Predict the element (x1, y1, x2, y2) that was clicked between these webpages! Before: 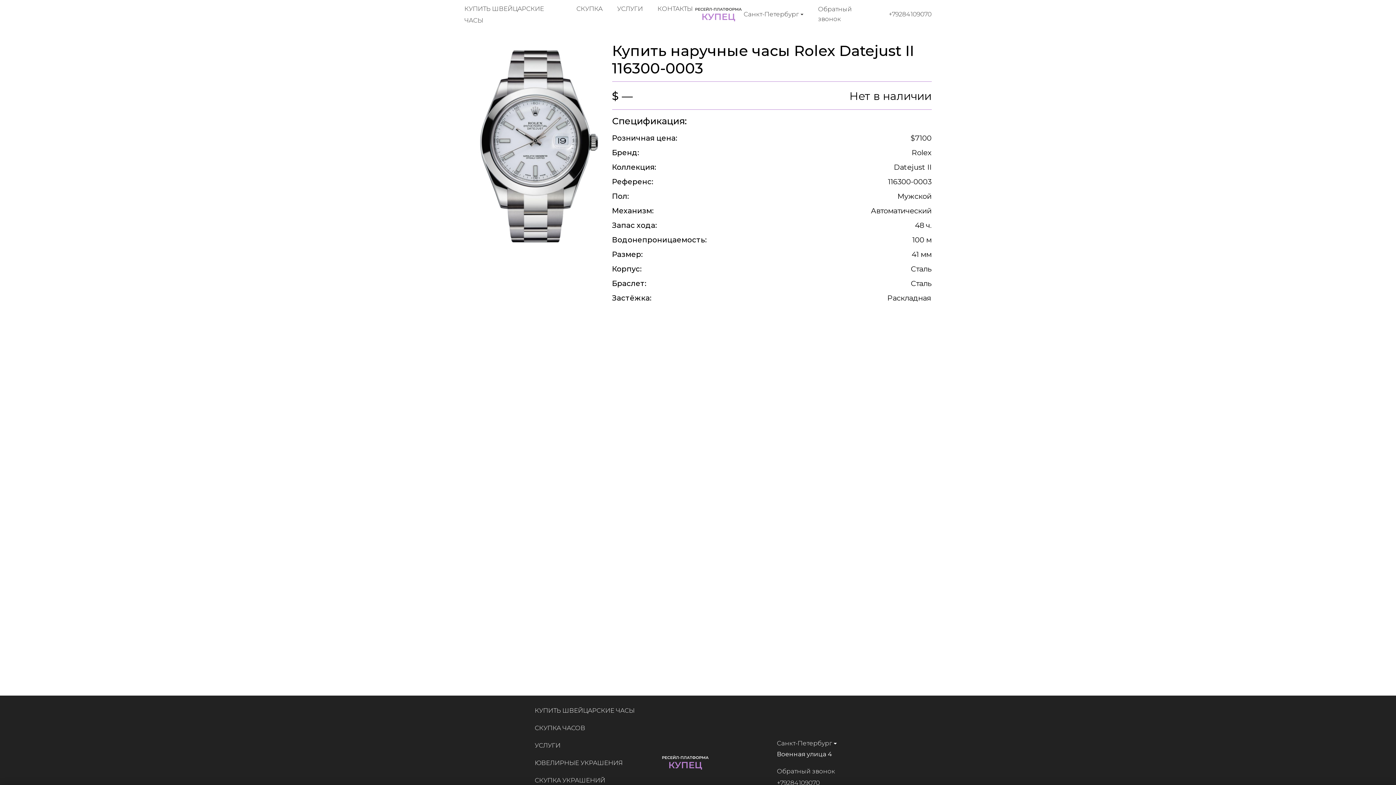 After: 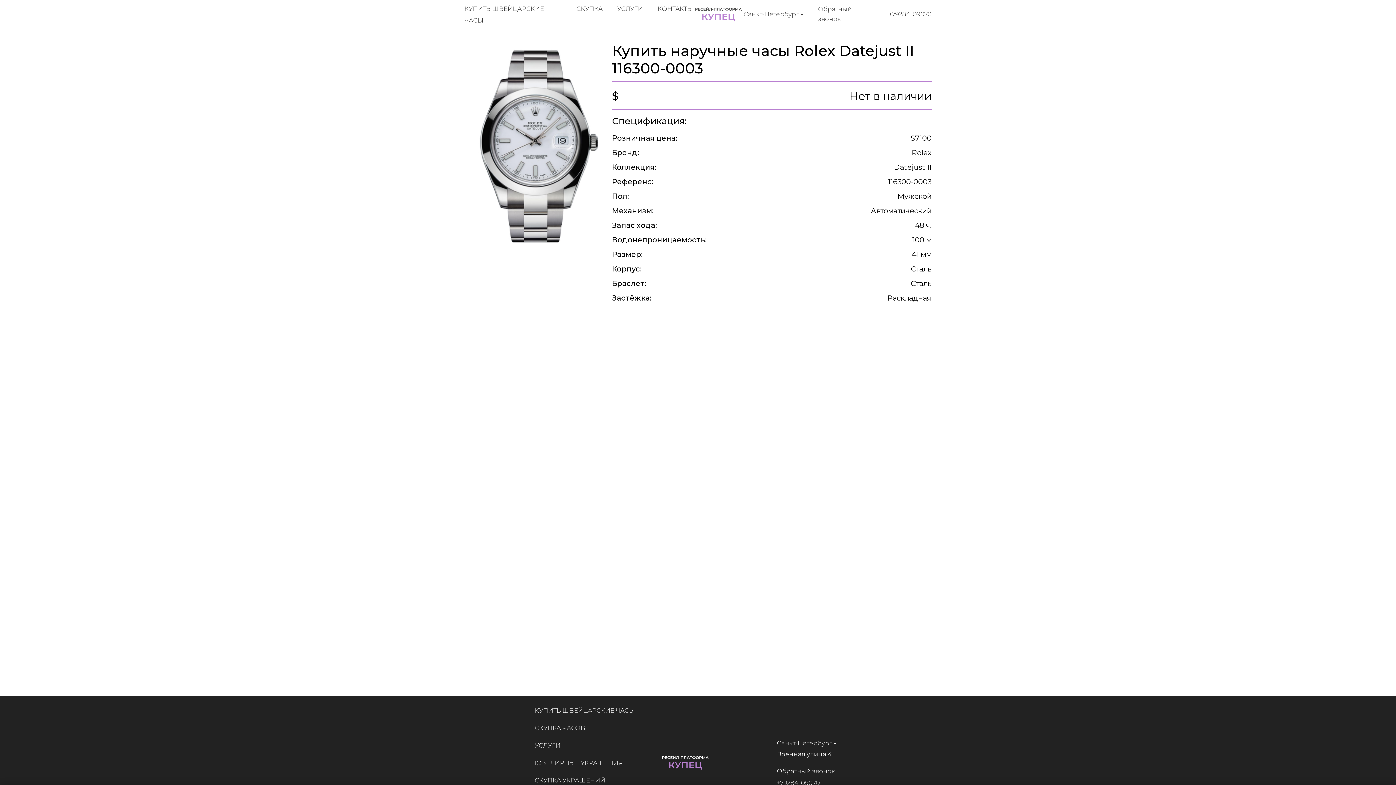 Action: bbox: (888, 9, 931, 19) label: +79284109070